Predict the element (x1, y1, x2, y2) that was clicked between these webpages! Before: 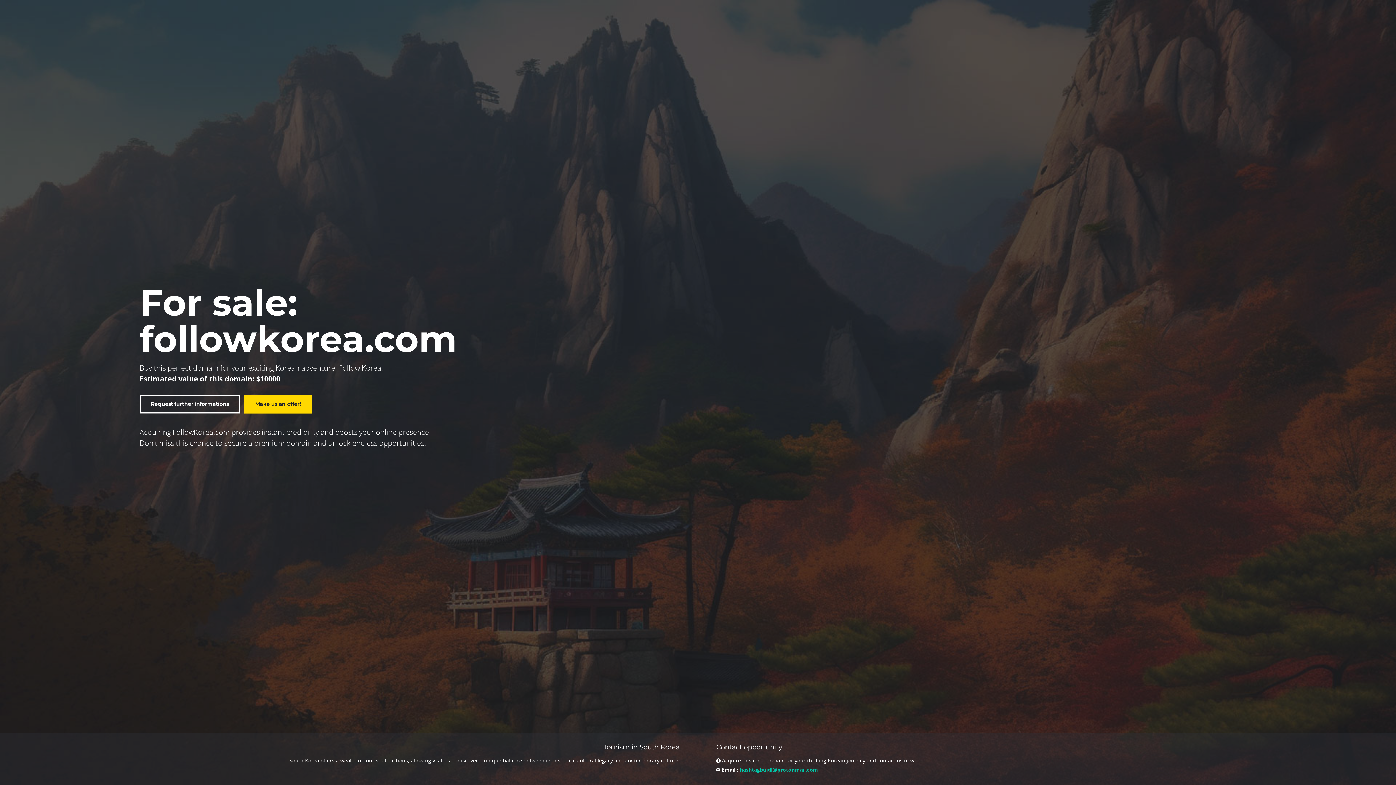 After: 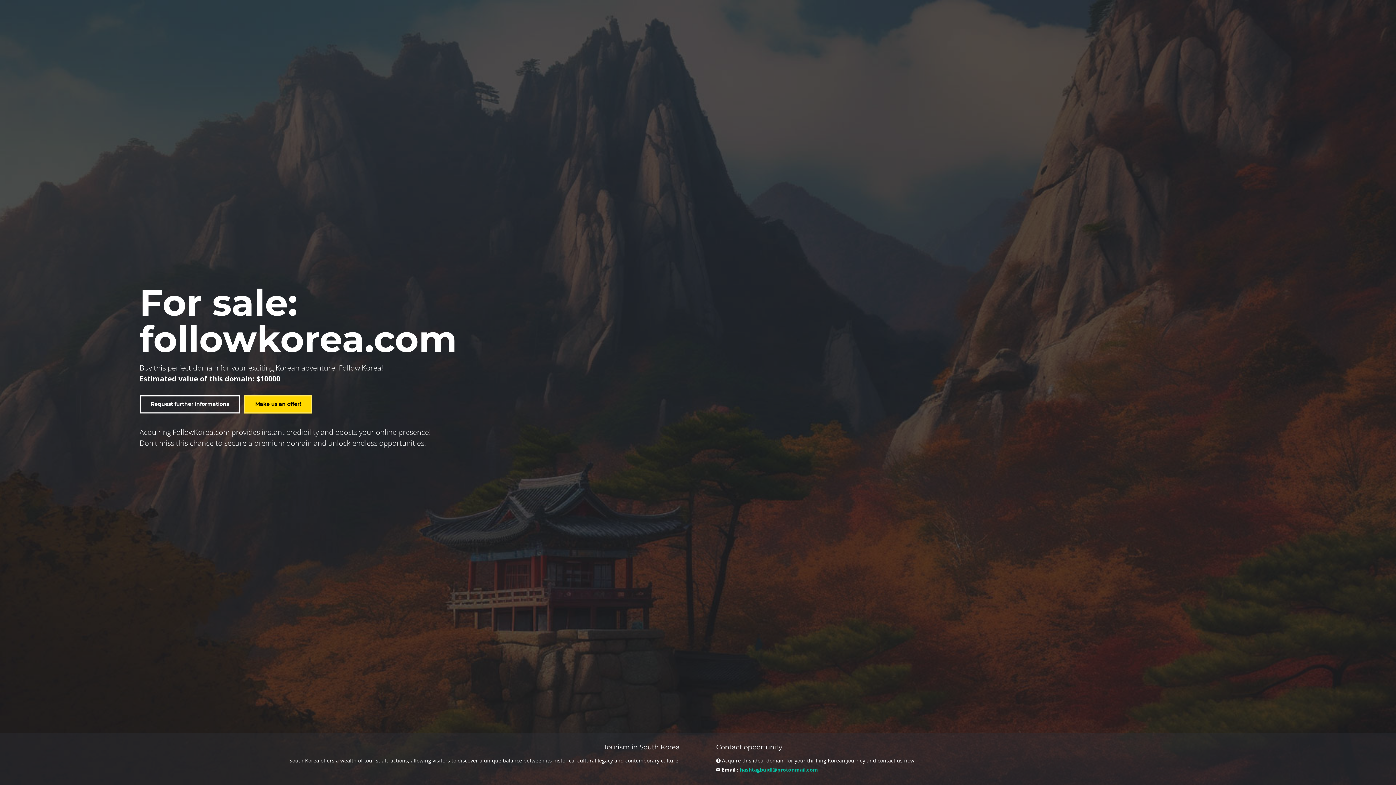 Action: bbox: (244, 395, 312, 413) label: Make us an offer!